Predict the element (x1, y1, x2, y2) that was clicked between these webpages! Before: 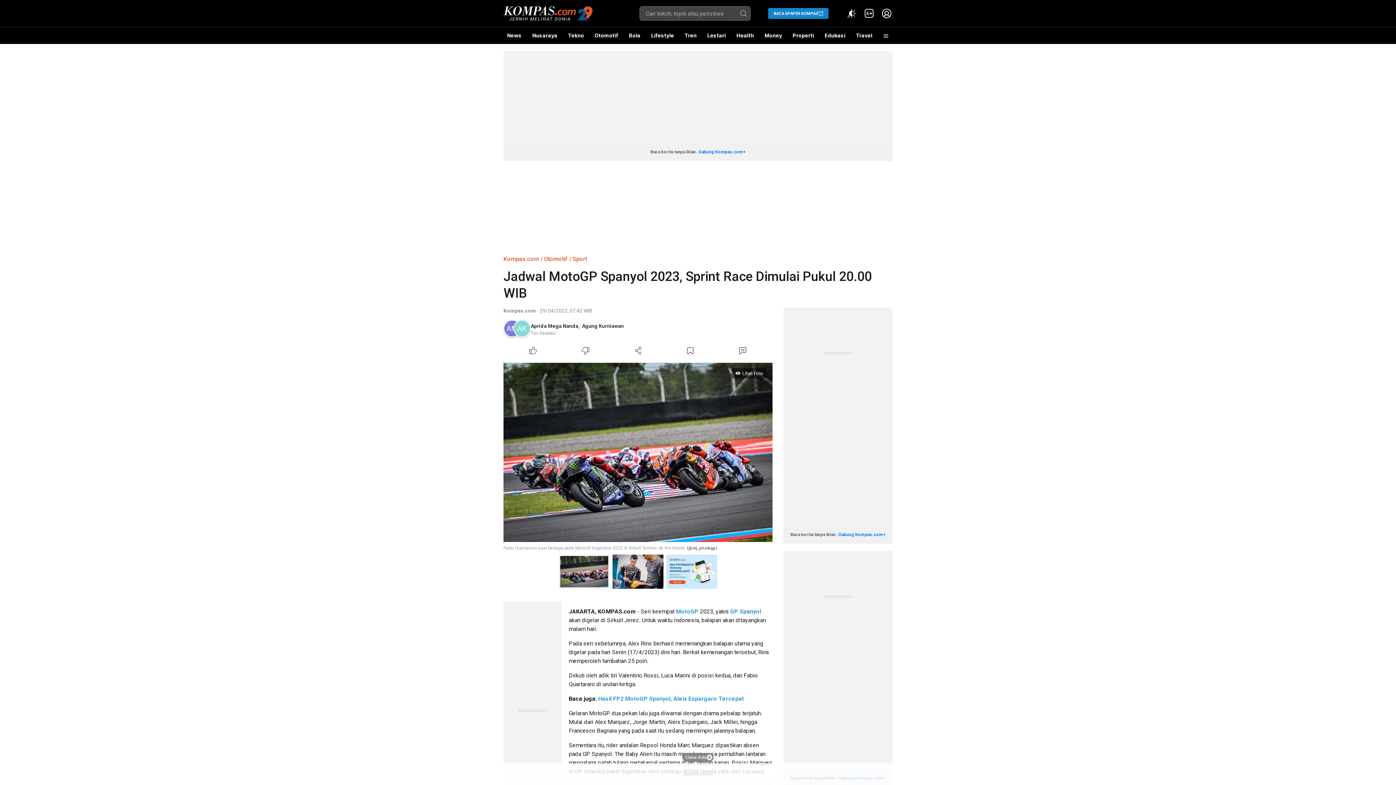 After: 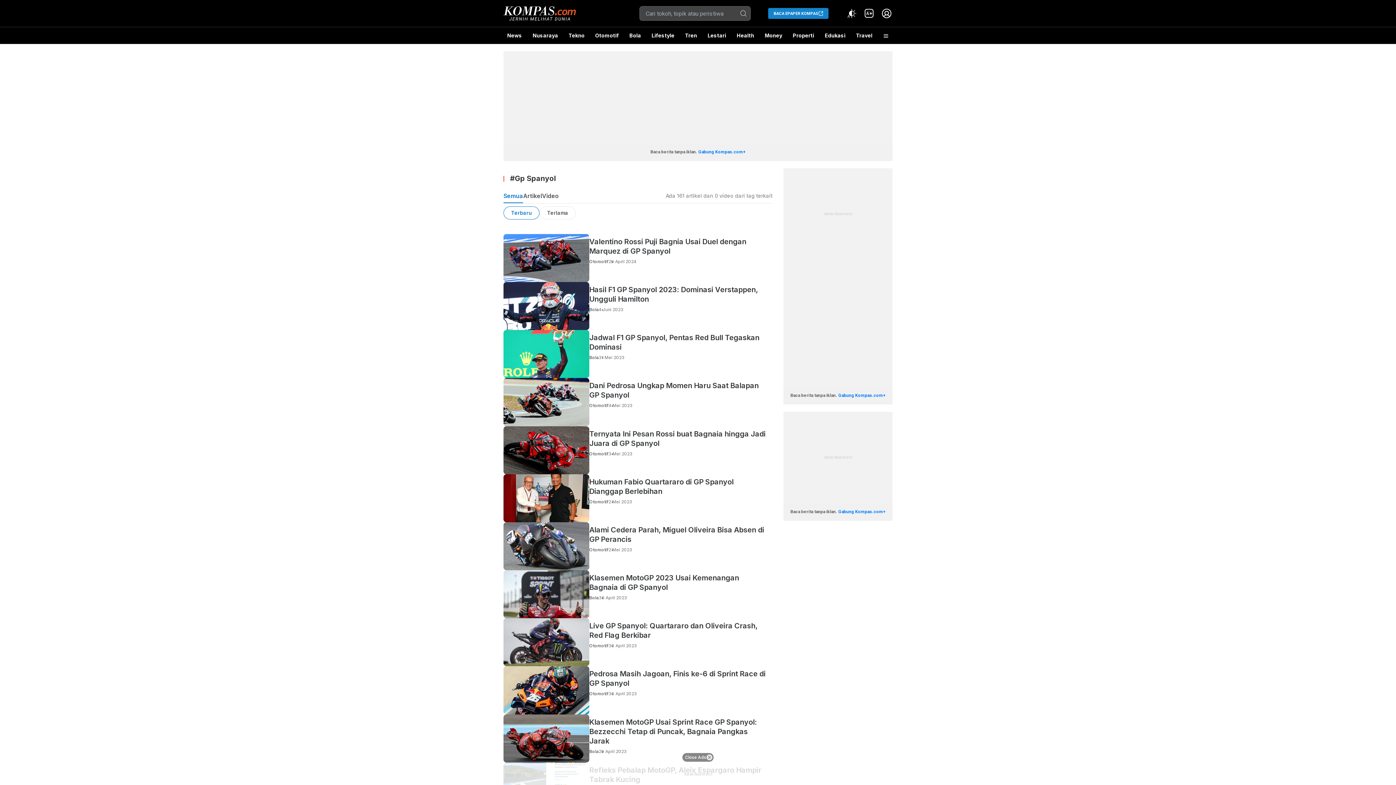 Action: label: GP Spanyol bbox: (730, 608, 761, 615)